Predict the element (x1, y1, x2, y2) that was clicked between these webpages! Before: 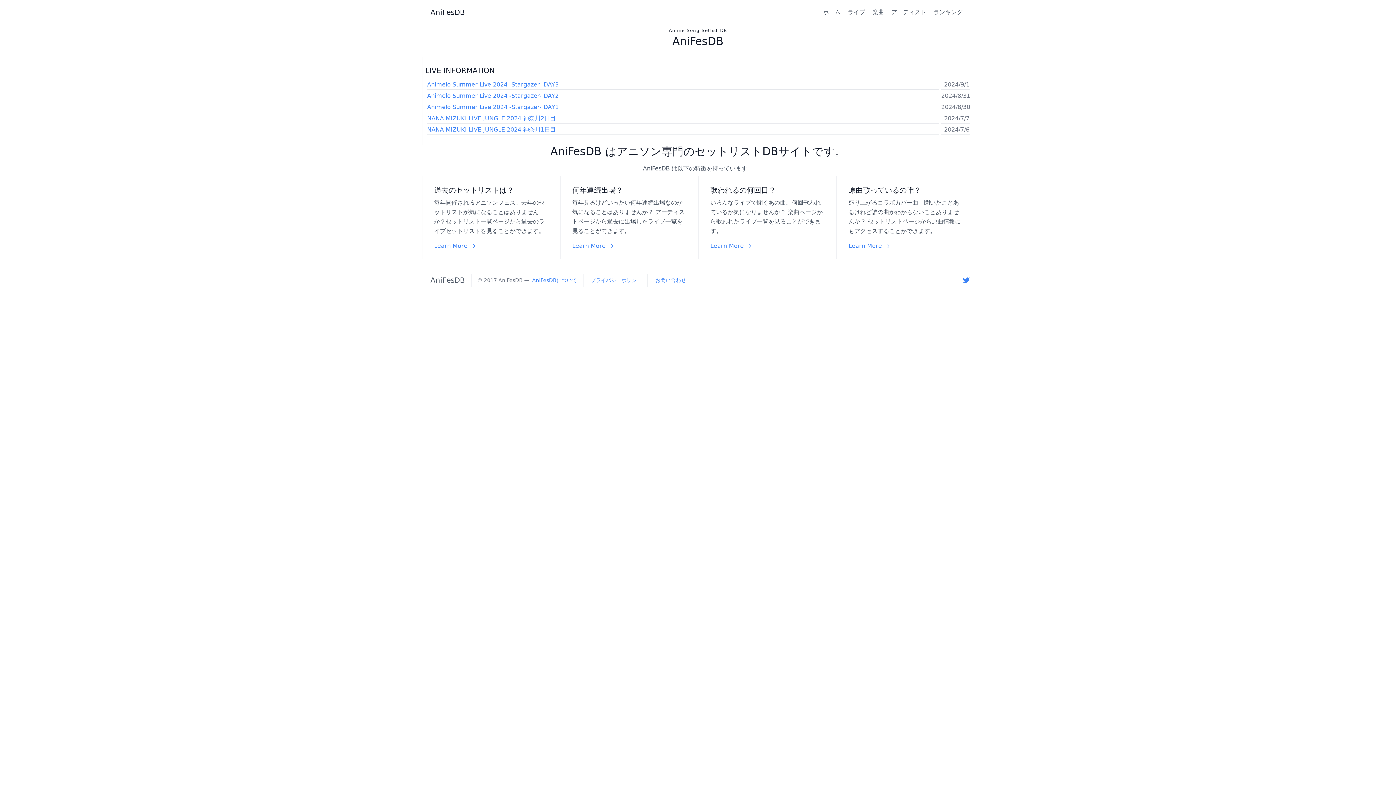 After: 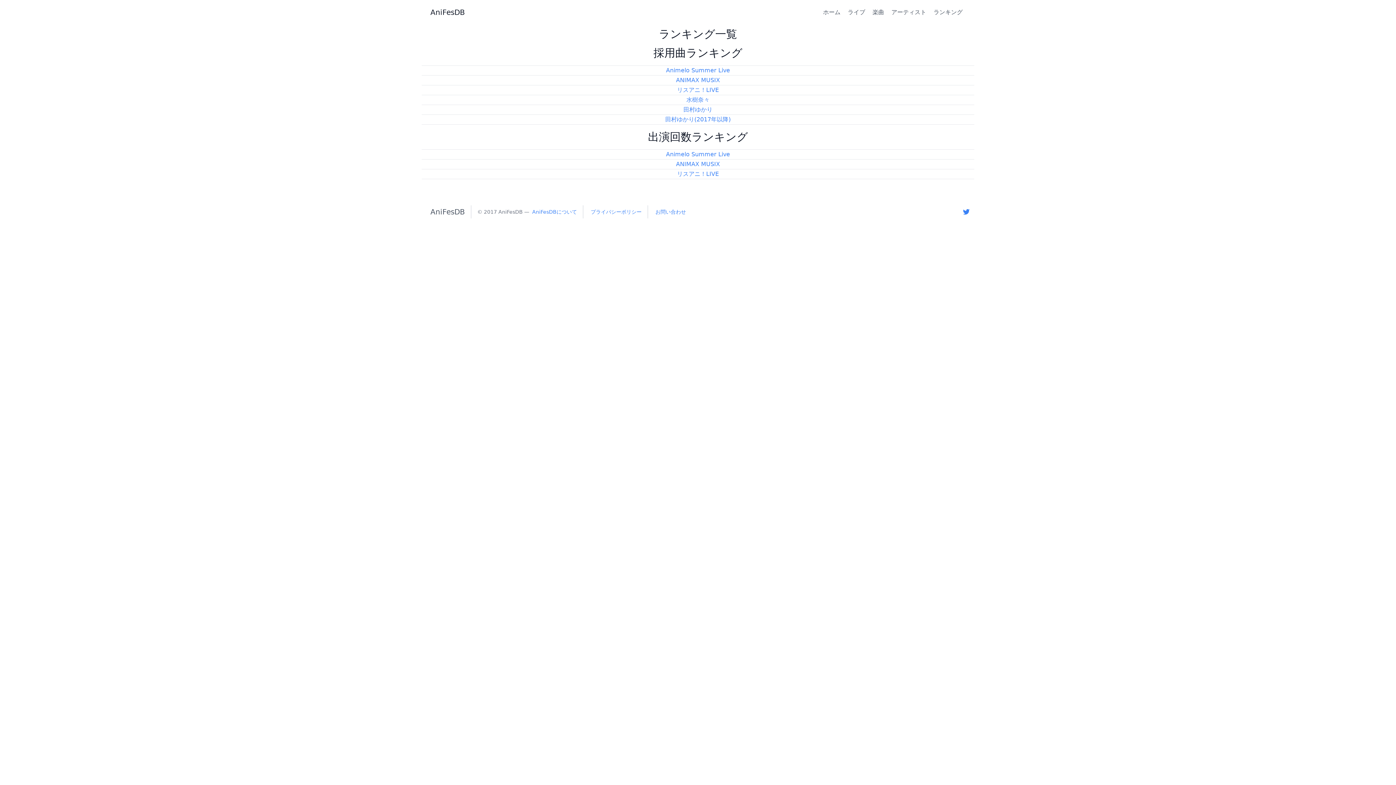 Action: label: ランキング bbox: (933, 8, 962, 16)